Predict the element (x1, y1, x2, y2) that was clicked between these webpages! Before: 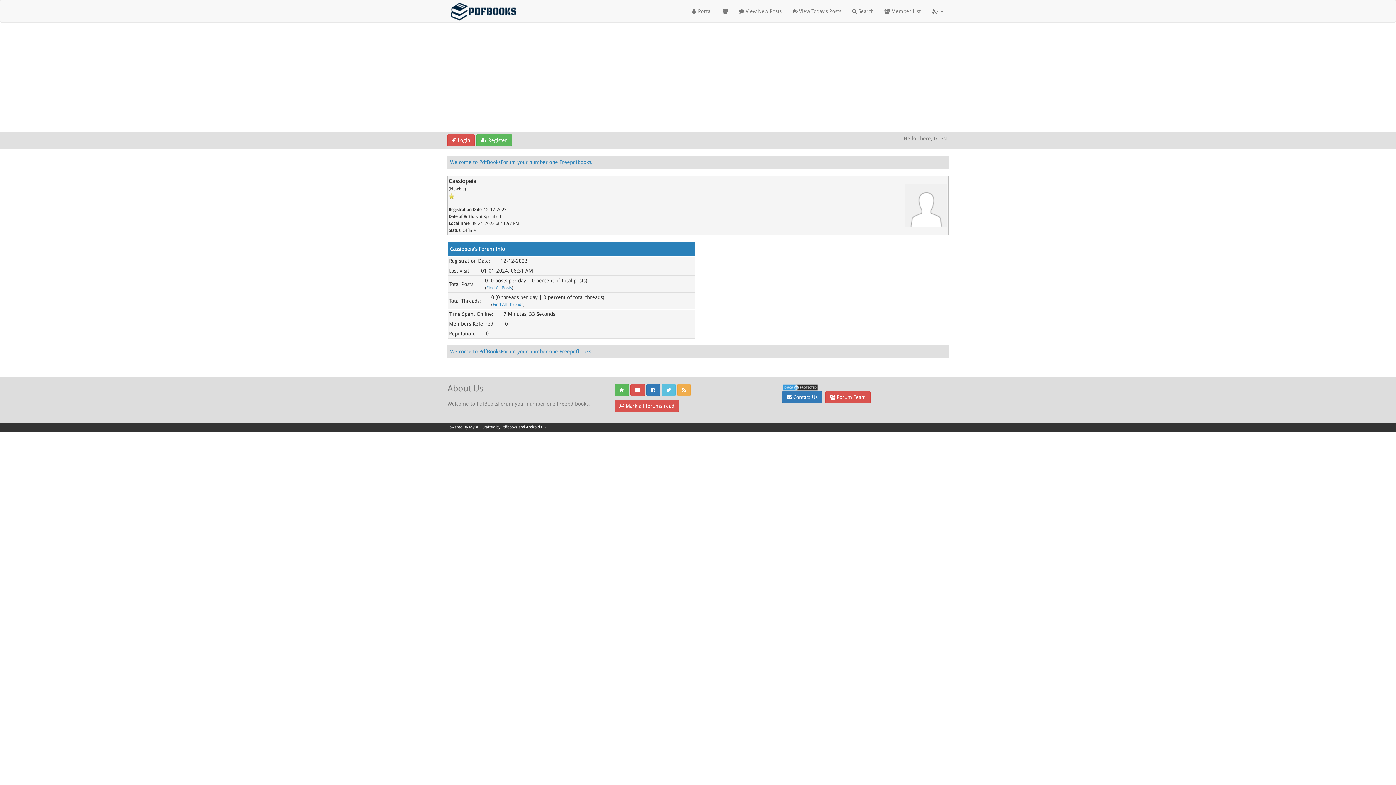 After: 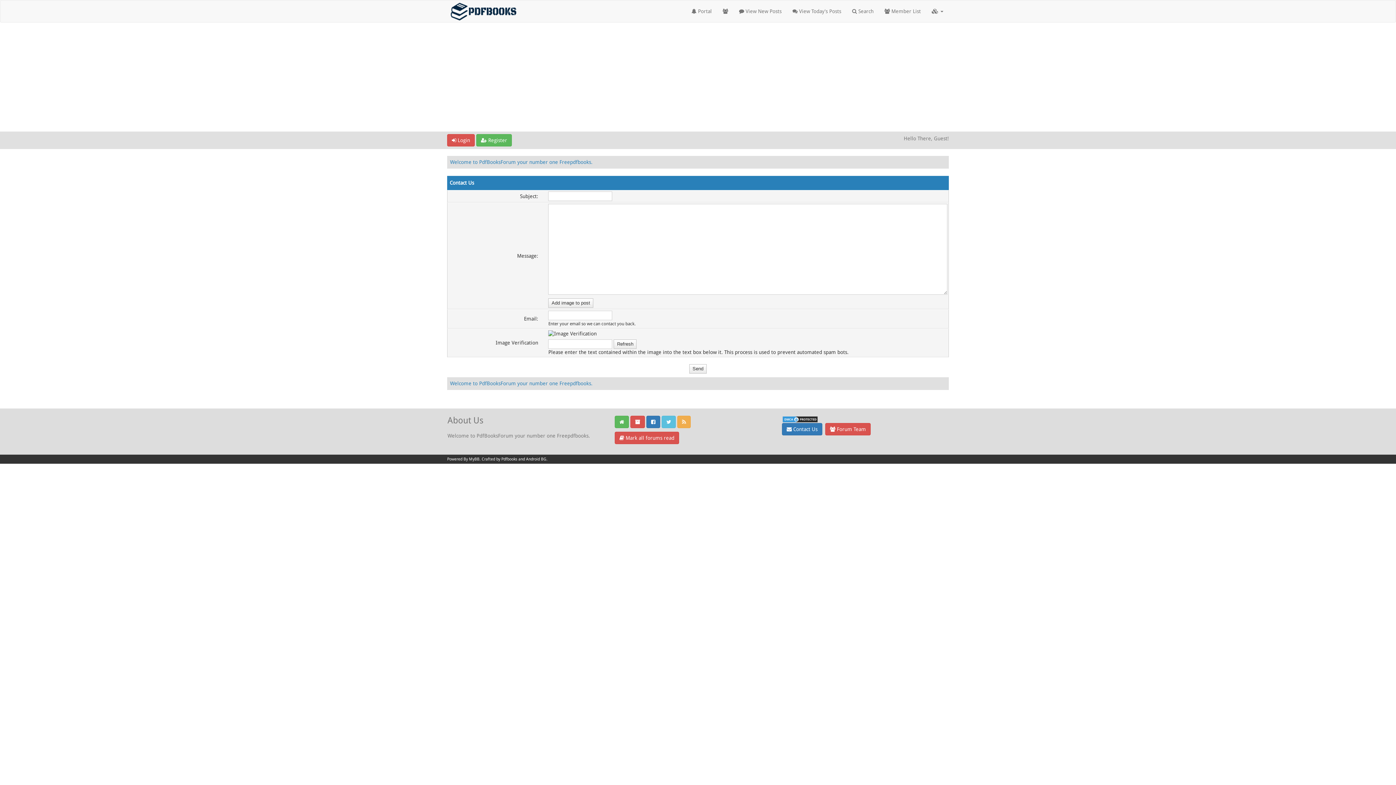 Action: bbox: (782, 391, 822, 403) label:  Contact Us